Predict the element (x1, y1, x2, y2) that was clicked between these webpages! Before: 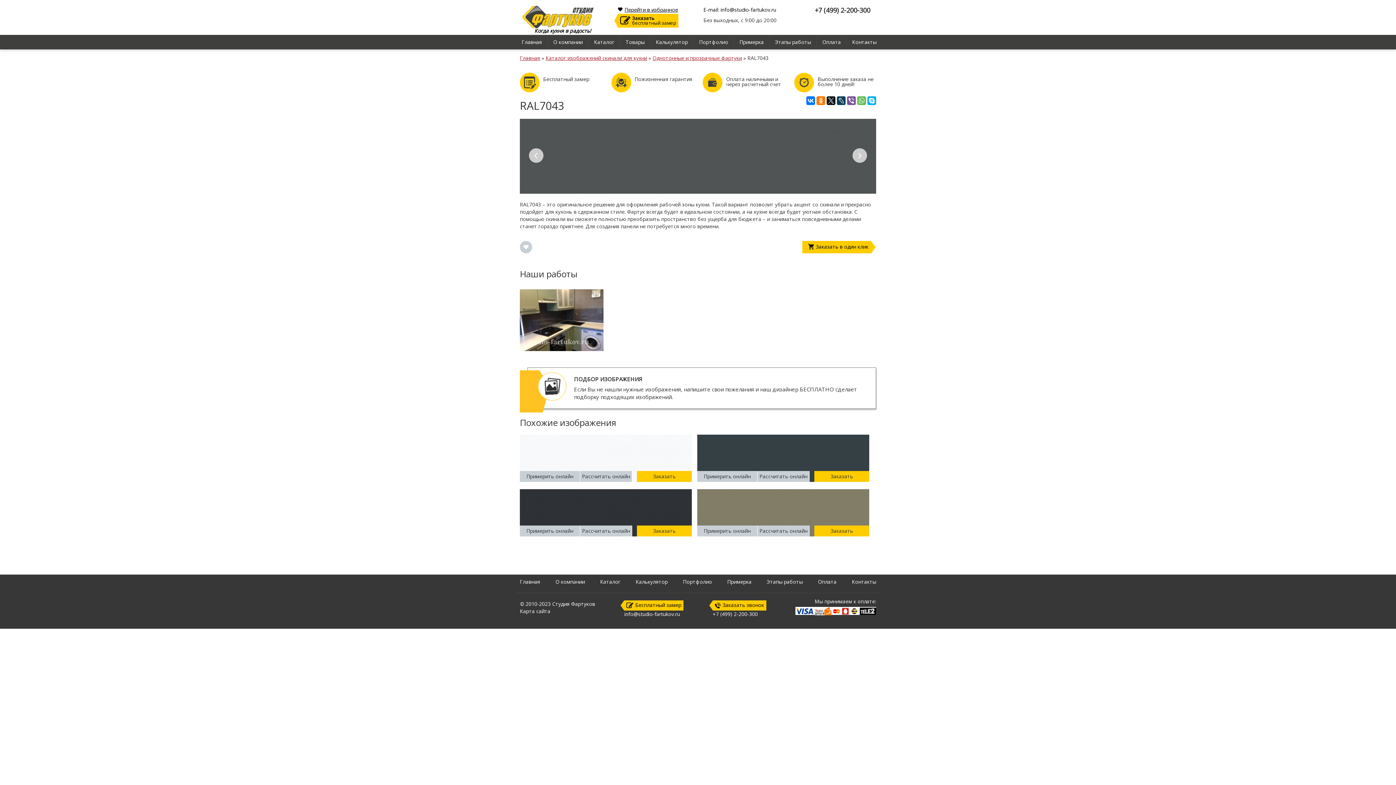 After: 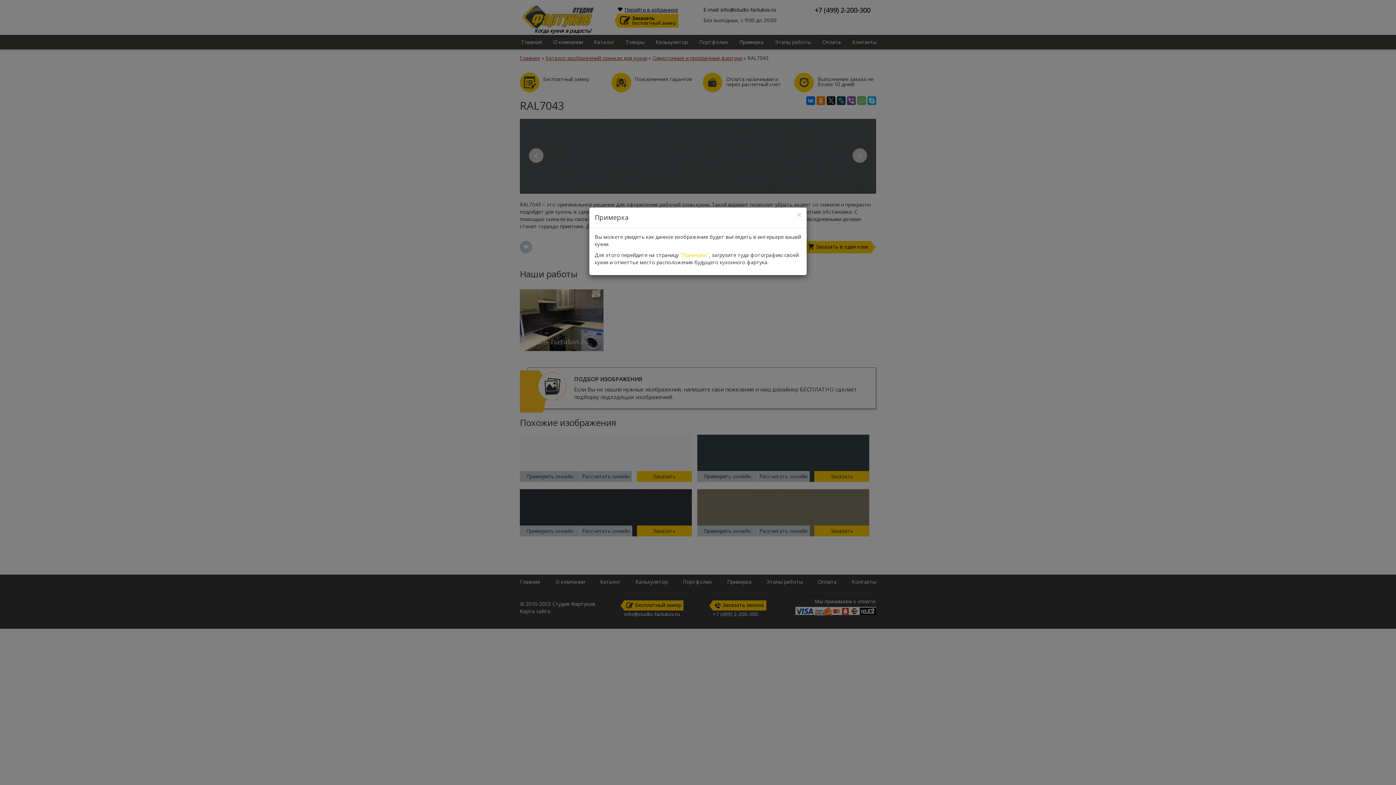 Action: label: Примерить онлайн bbox: (520, 525, 580, 536)